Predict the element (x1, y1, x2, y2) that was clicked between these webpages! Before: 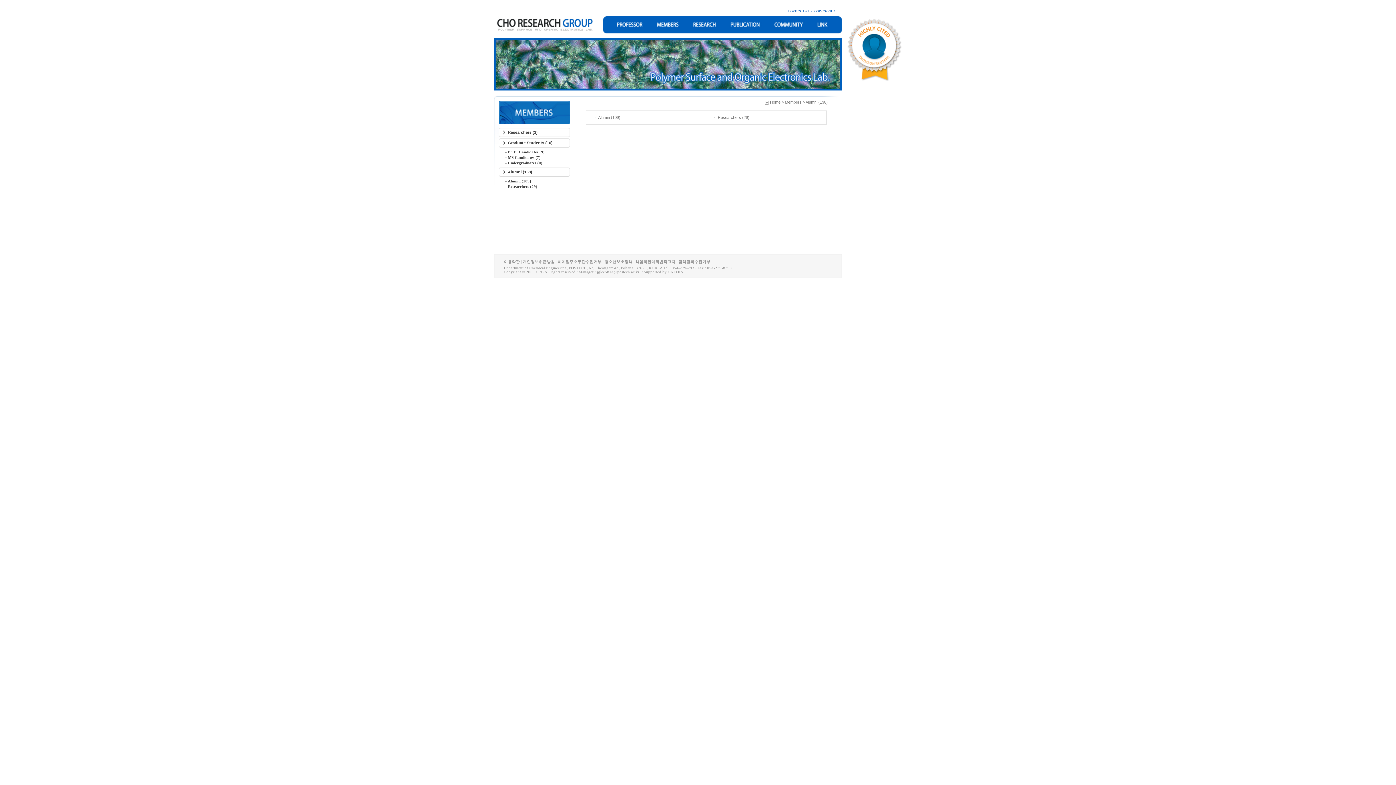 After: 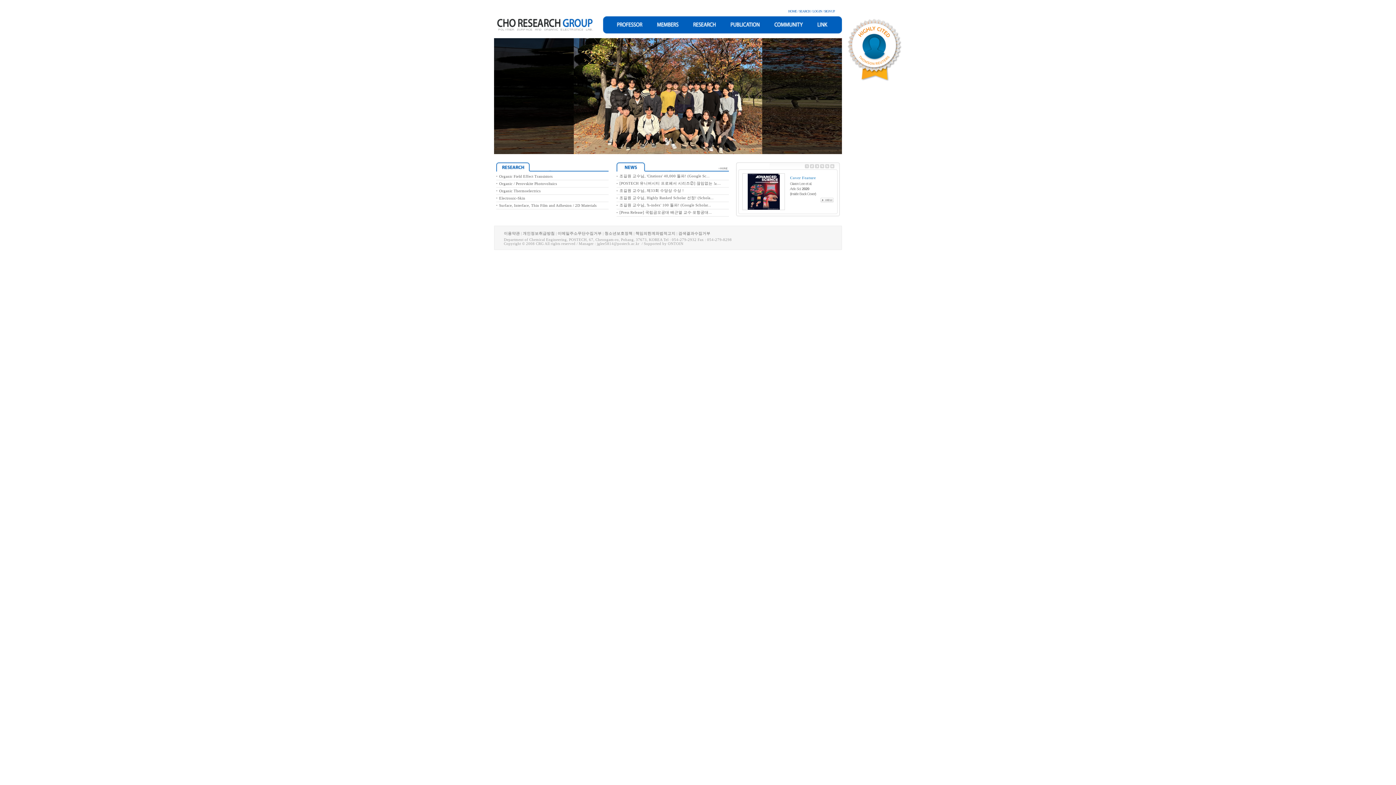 Action: bbox: (494, 29, 596, 34)